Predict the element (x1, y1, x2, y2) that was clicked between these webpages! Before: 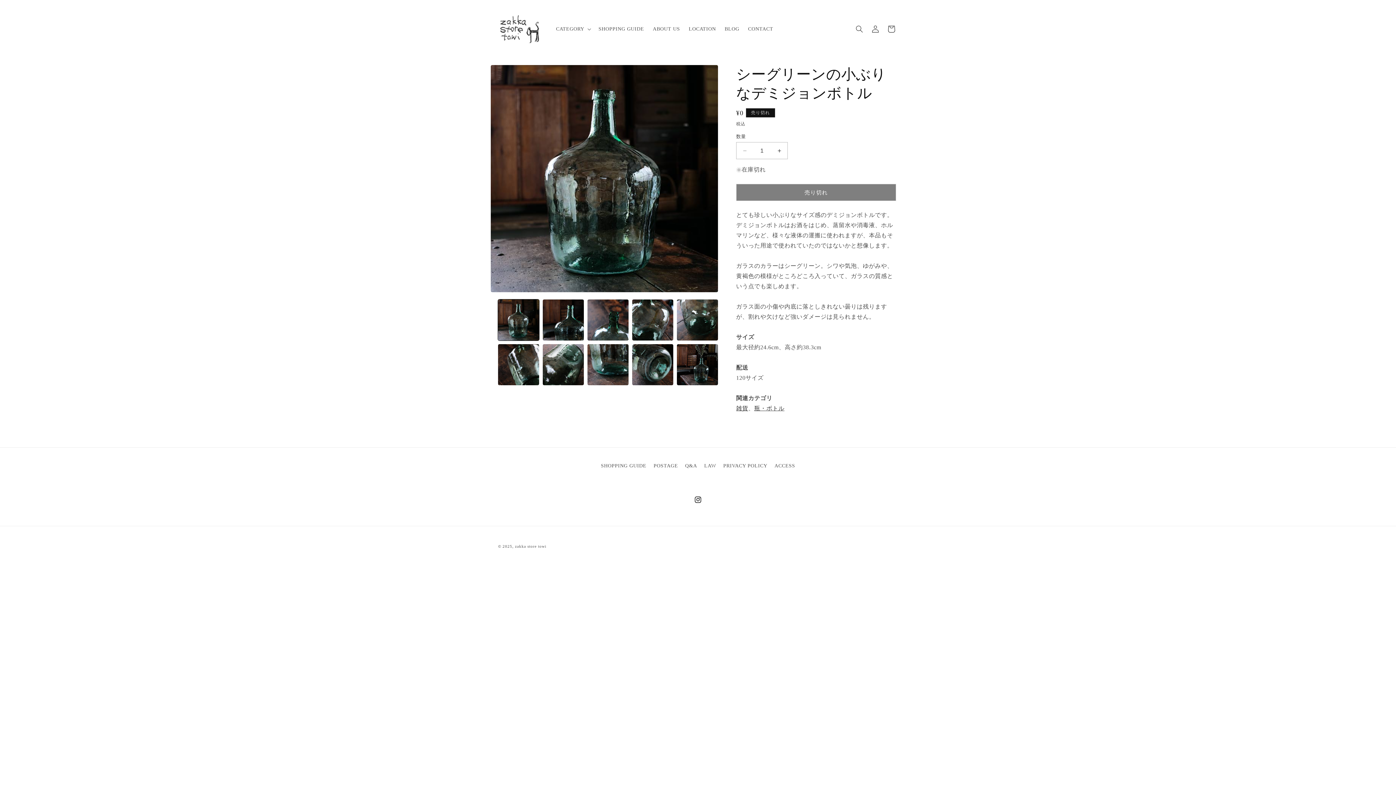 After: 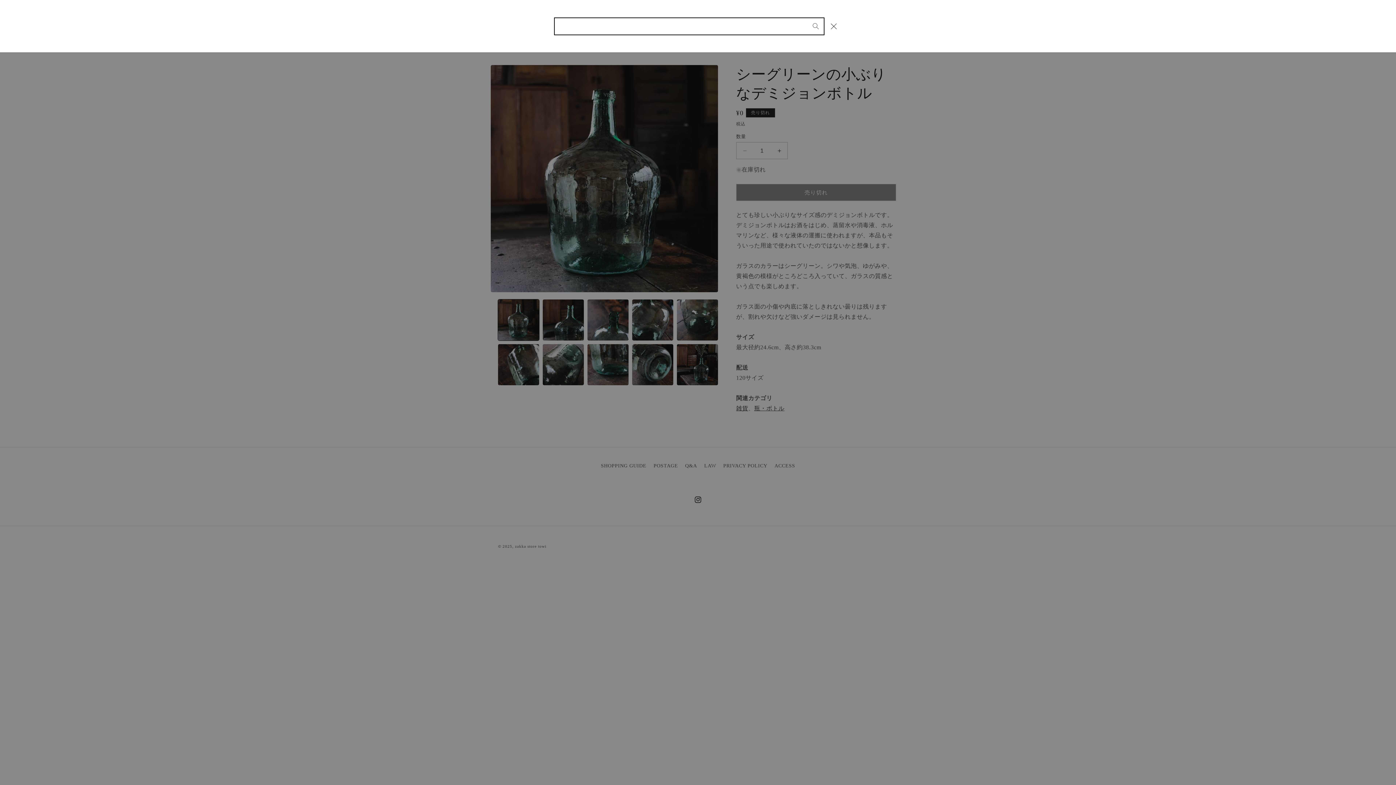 Action: bbox: (851, 20, 867, 36)